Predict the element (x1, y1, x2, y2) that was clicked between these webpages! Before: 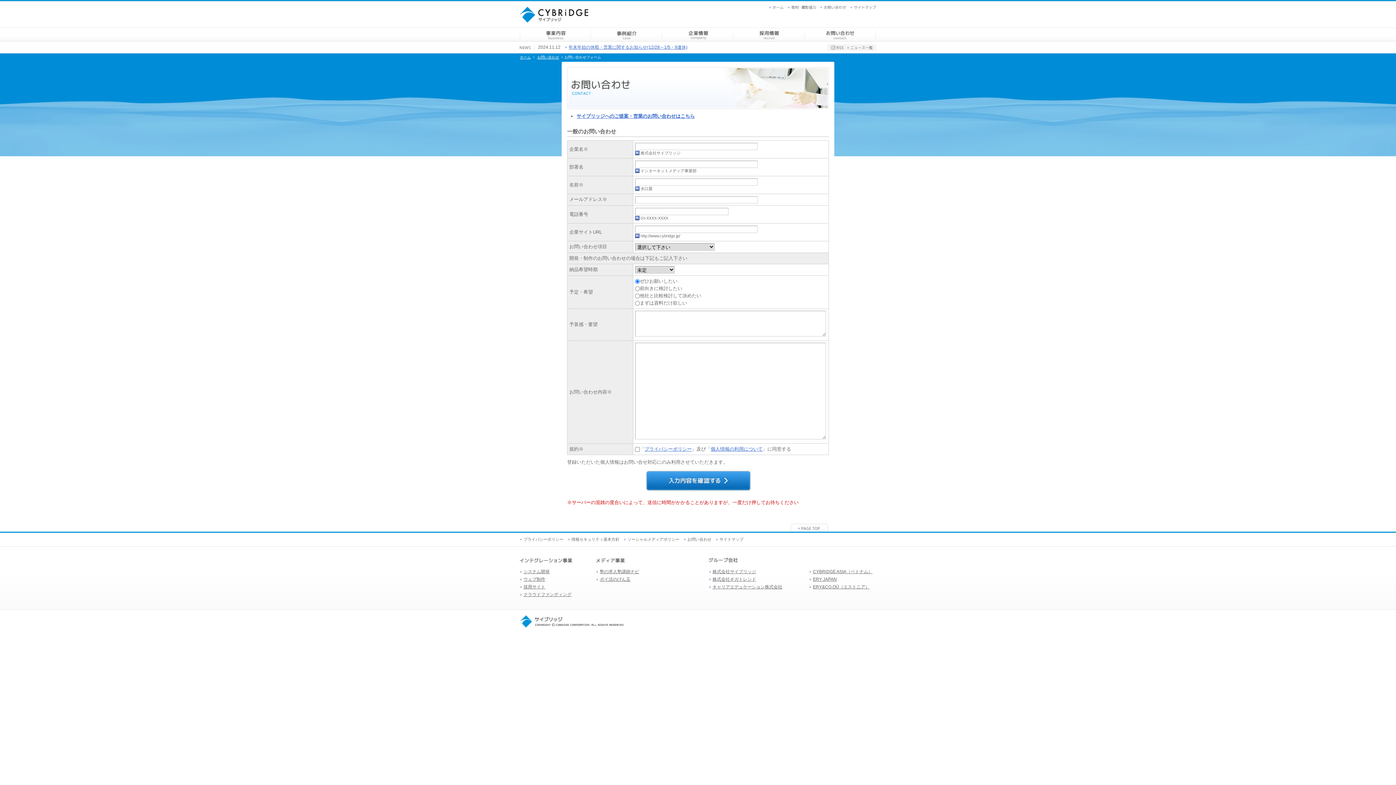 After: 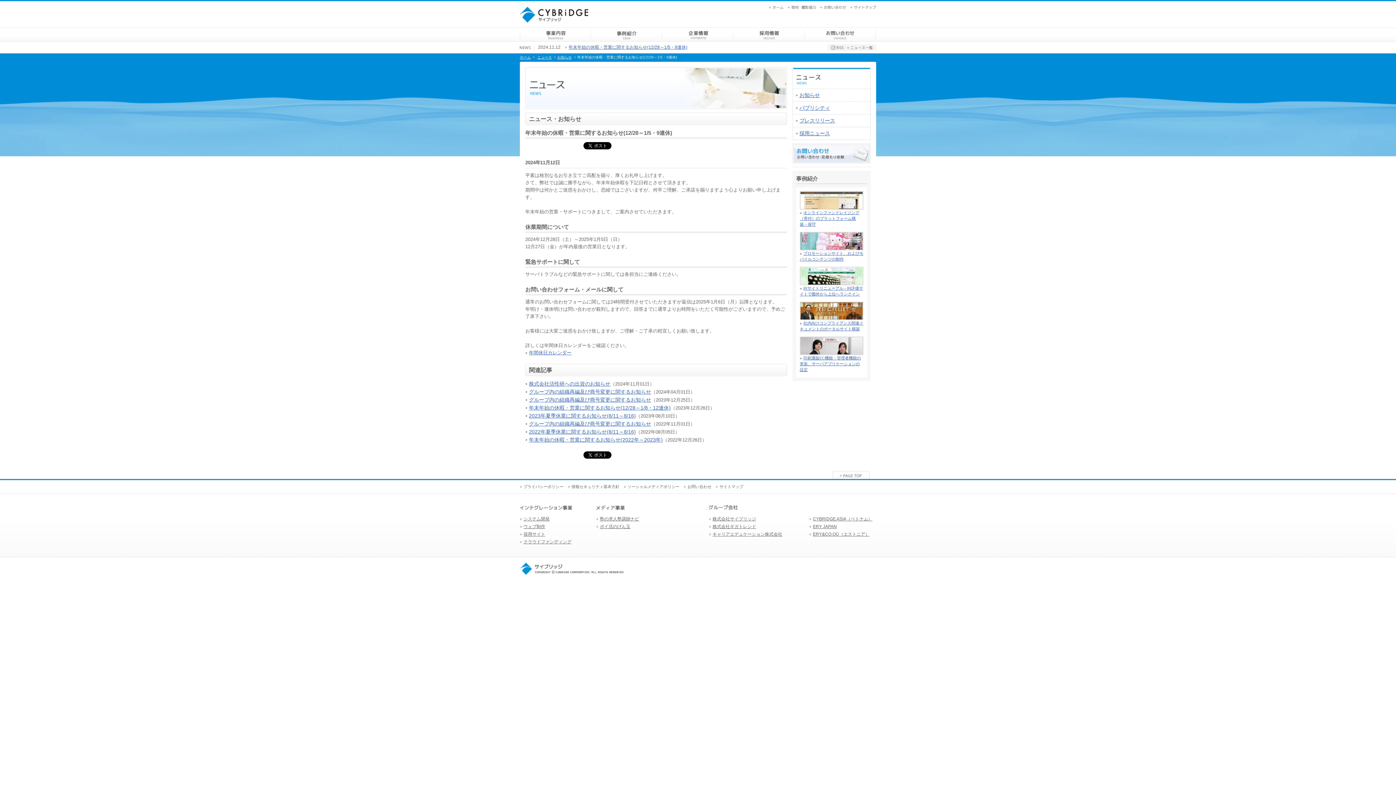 Action: bbox: (565, 44, 687, 49) label: 年末年始の休暇・営業に関するお知らせ(12/28～1/5・9連休)